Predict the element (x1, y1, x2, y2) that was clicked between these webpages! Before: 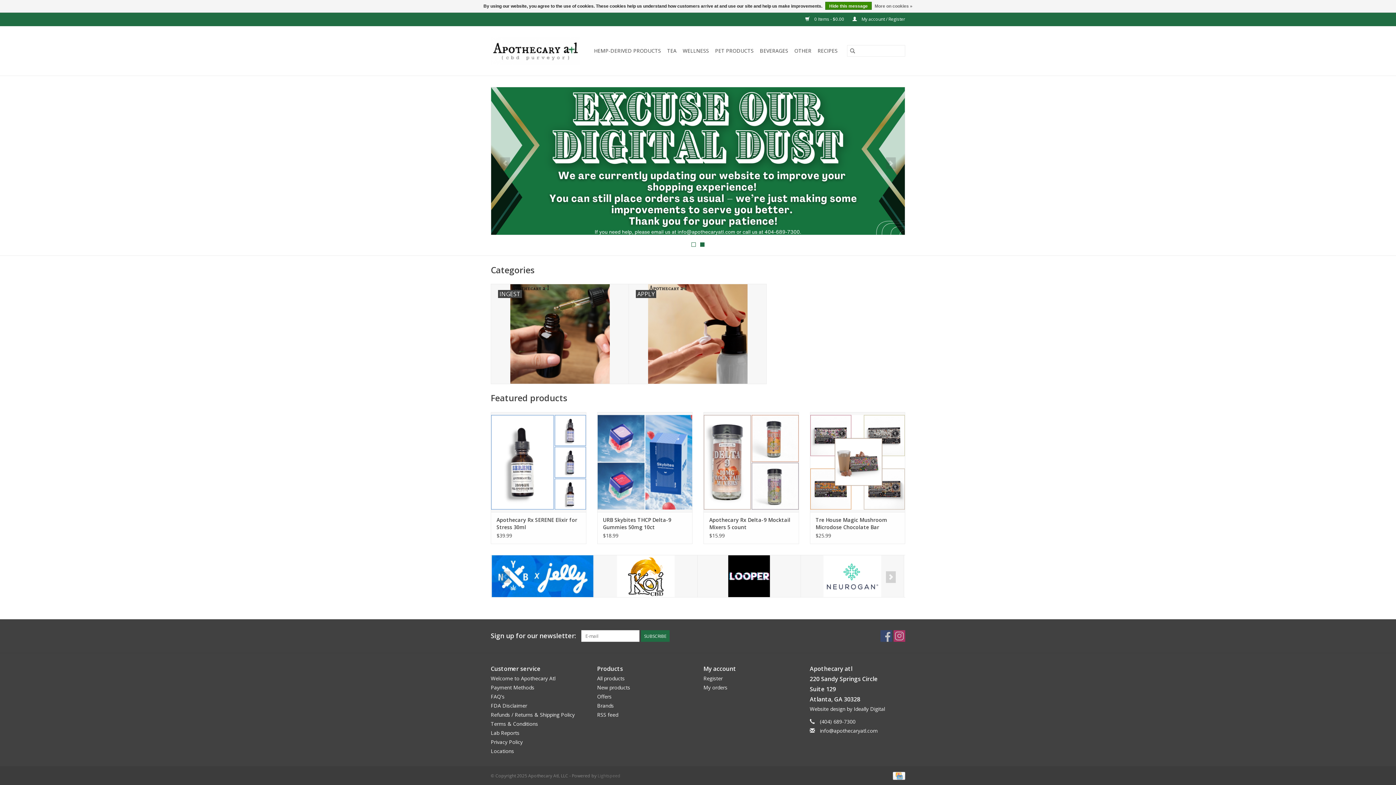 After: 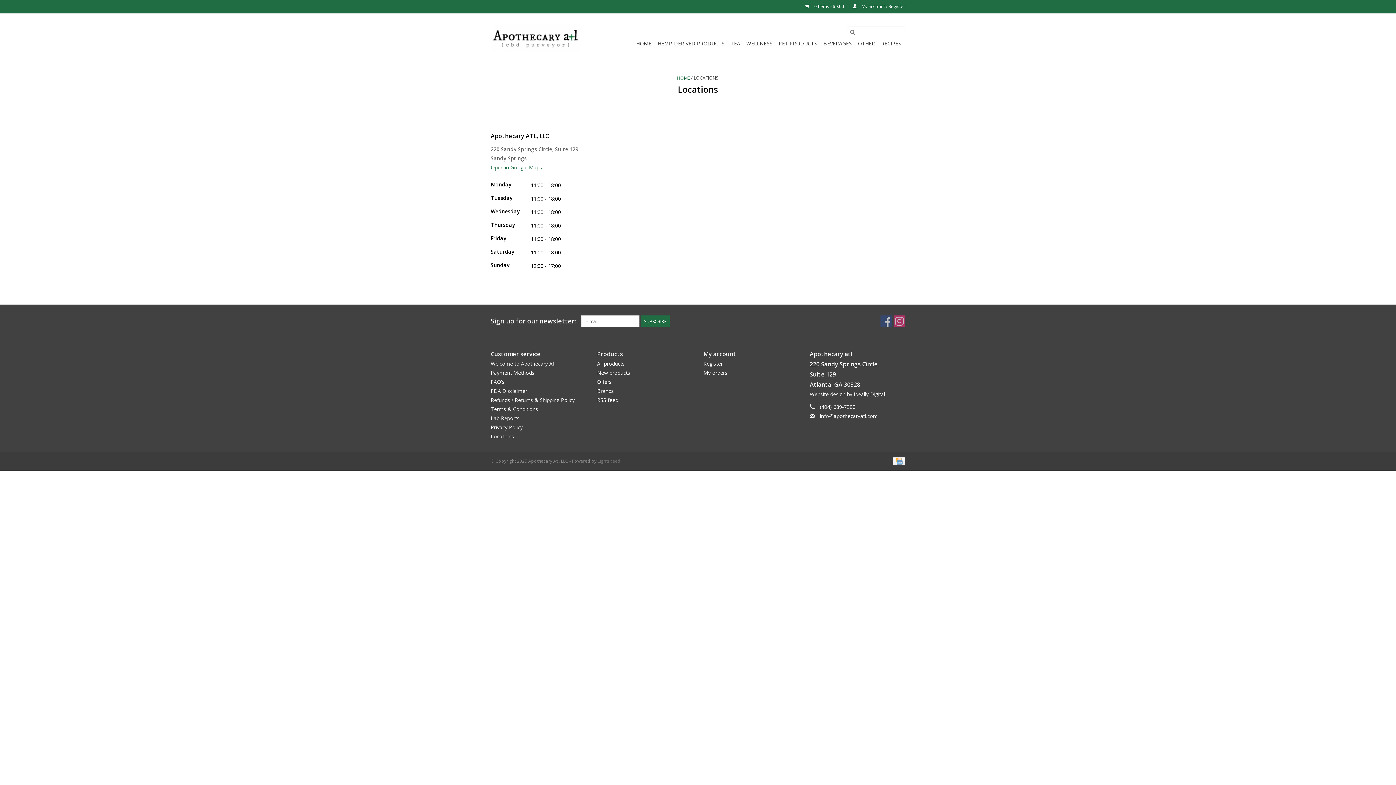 Action: bbox: (490, 748, 514, 754) label: Locations